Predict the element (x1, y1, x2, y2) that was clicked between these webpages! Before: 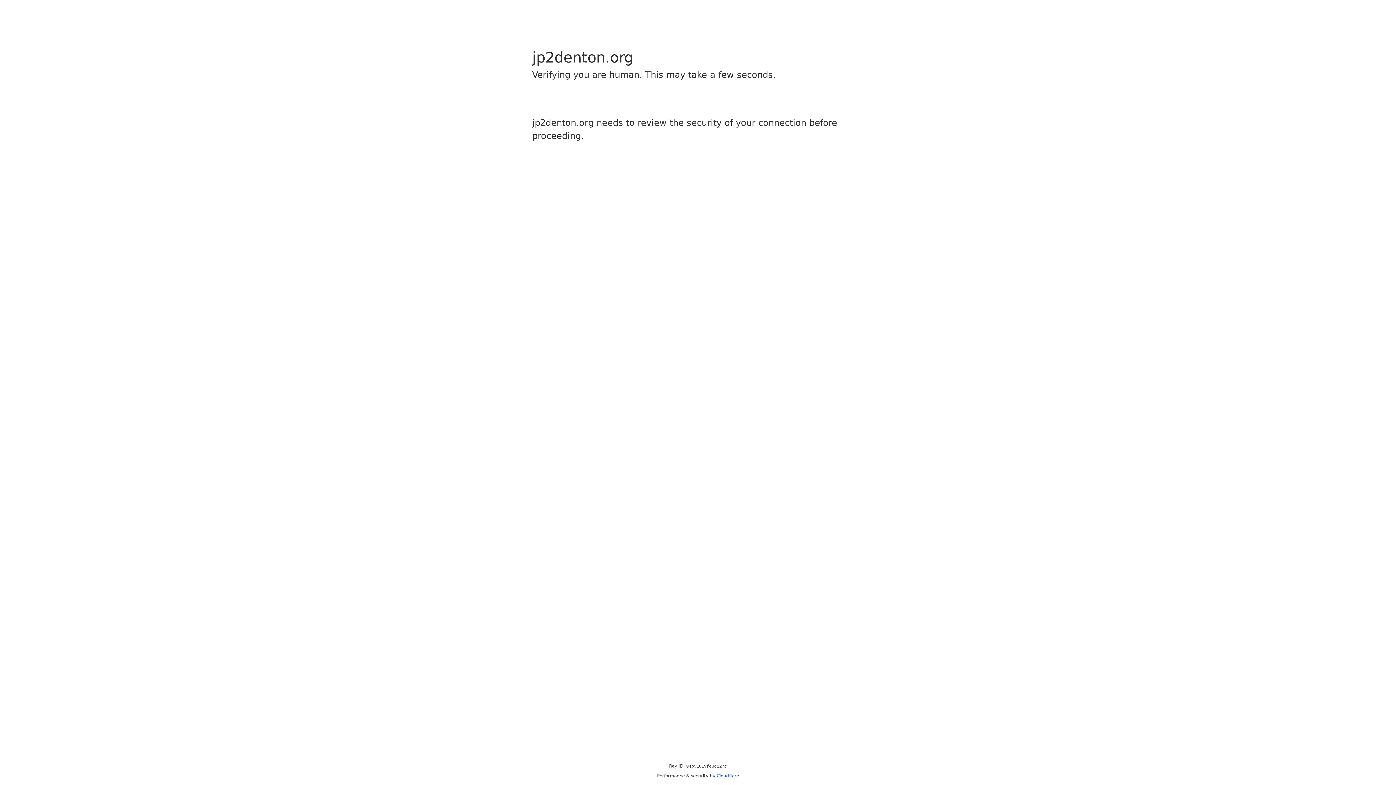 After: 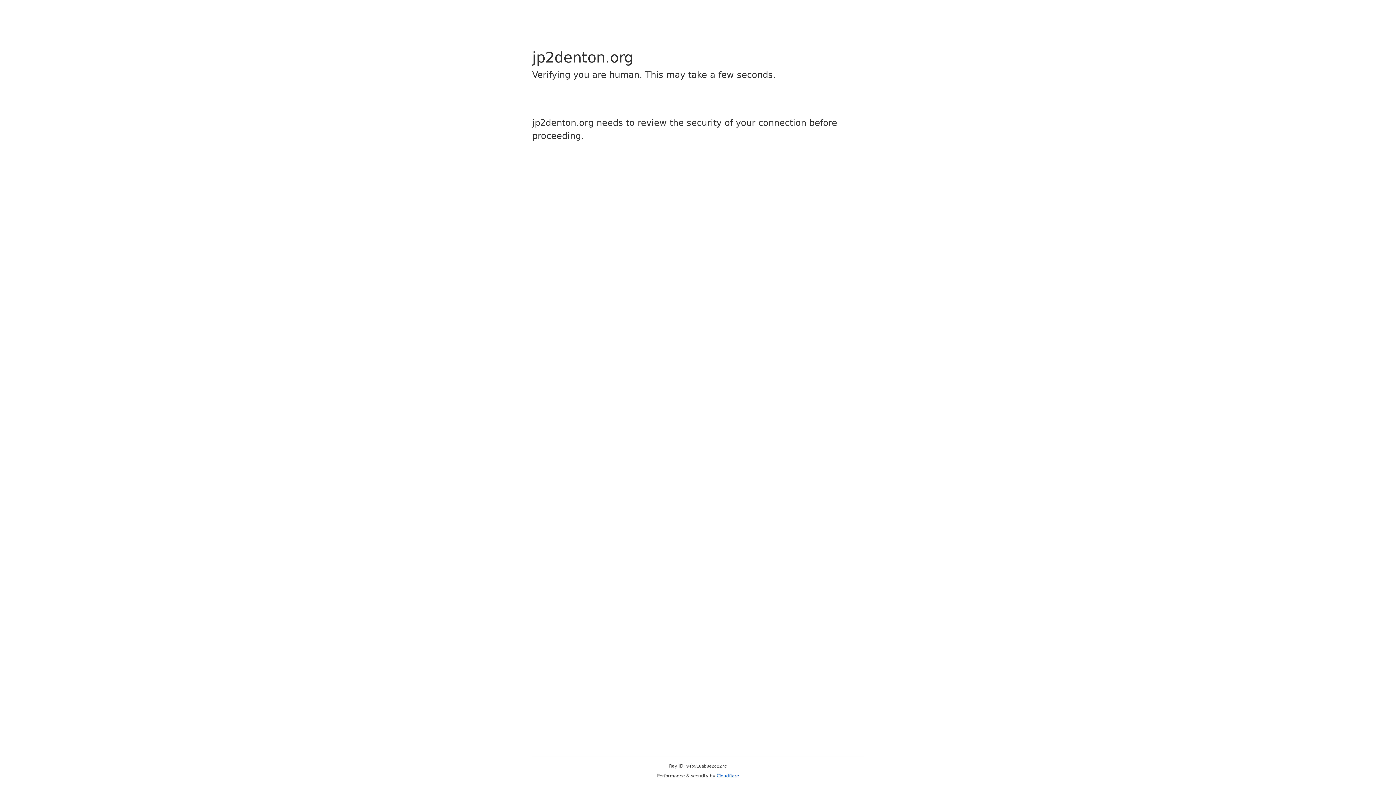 Action: bbox: (716, 773, 739, 778) label: Cloudflare